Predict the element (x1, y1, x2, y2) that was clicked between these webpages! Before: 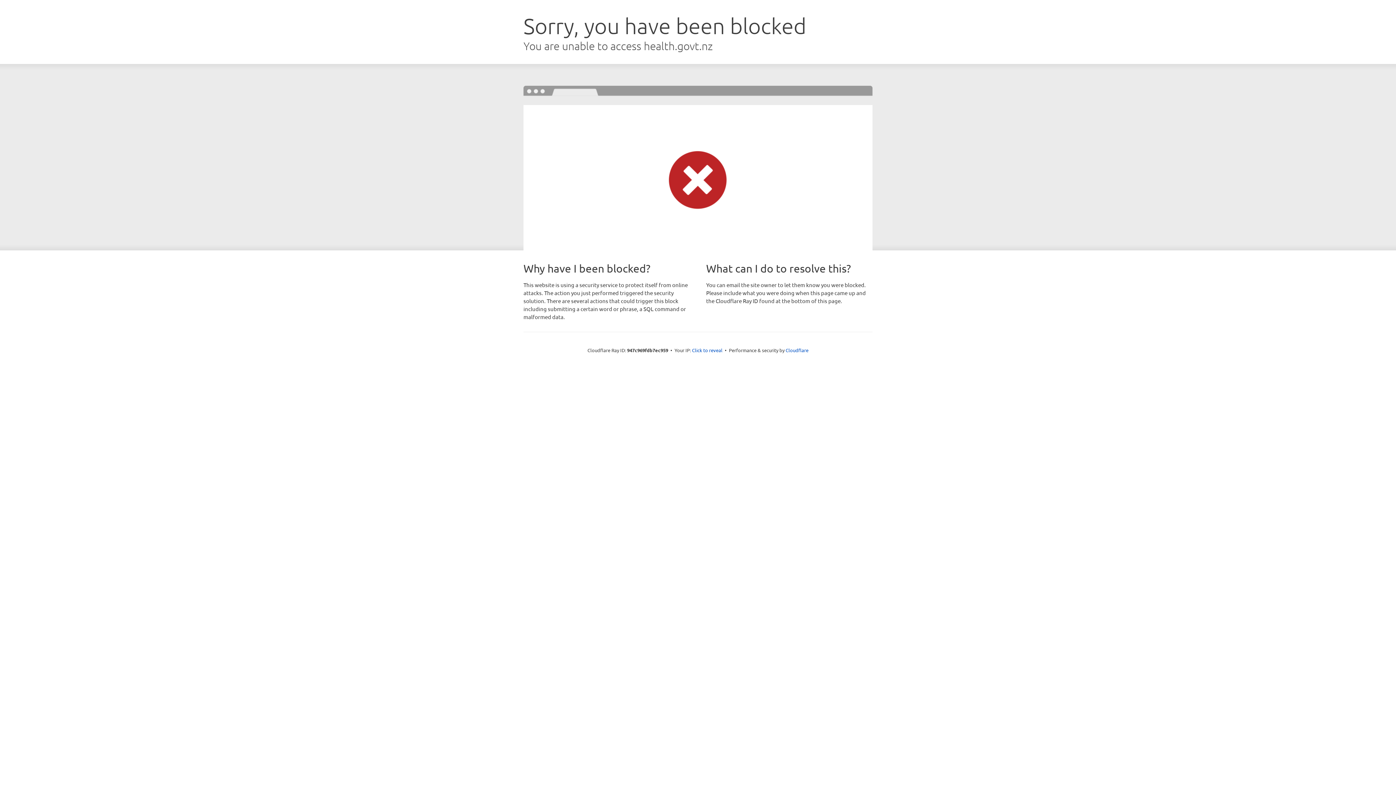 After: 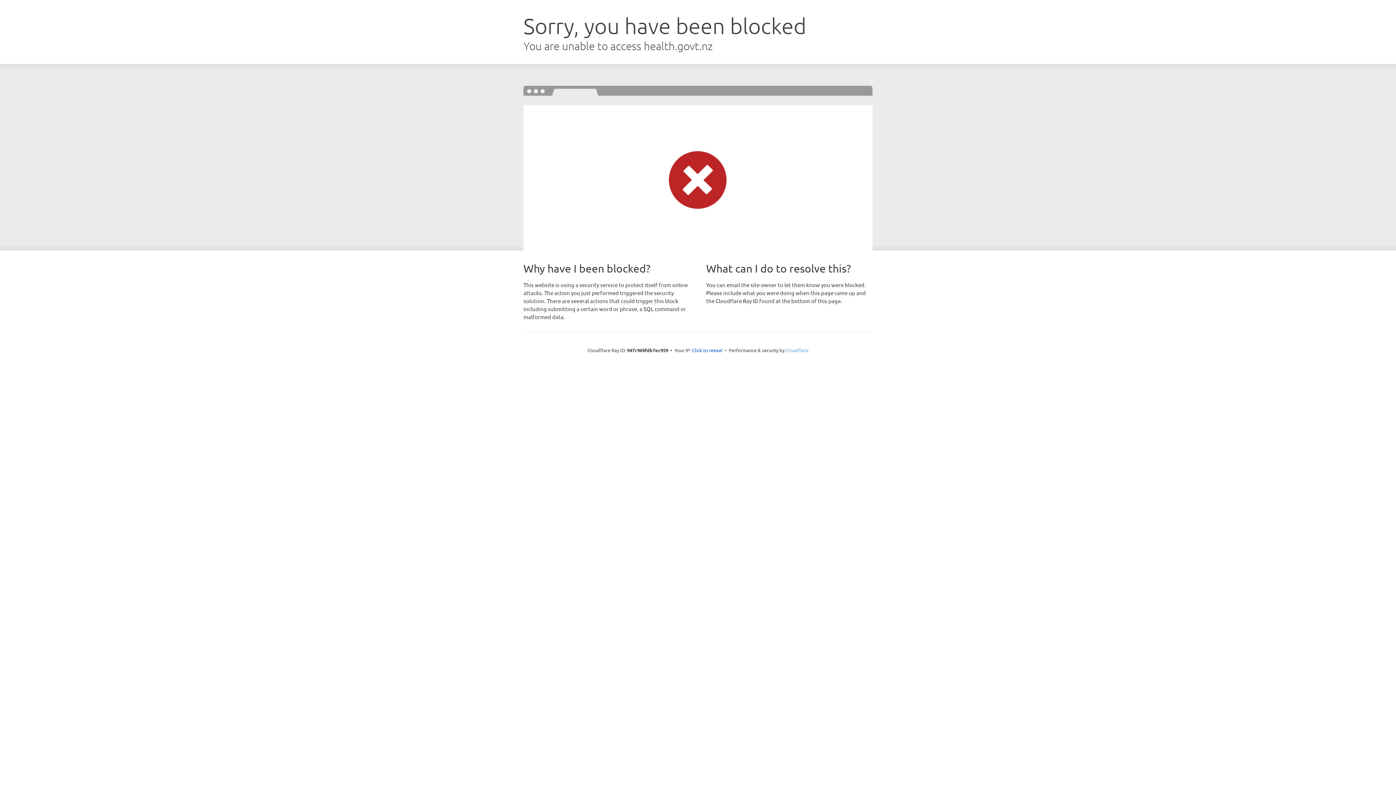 Action: label: Cloudflare bbox: (785, 347, 808, 353)